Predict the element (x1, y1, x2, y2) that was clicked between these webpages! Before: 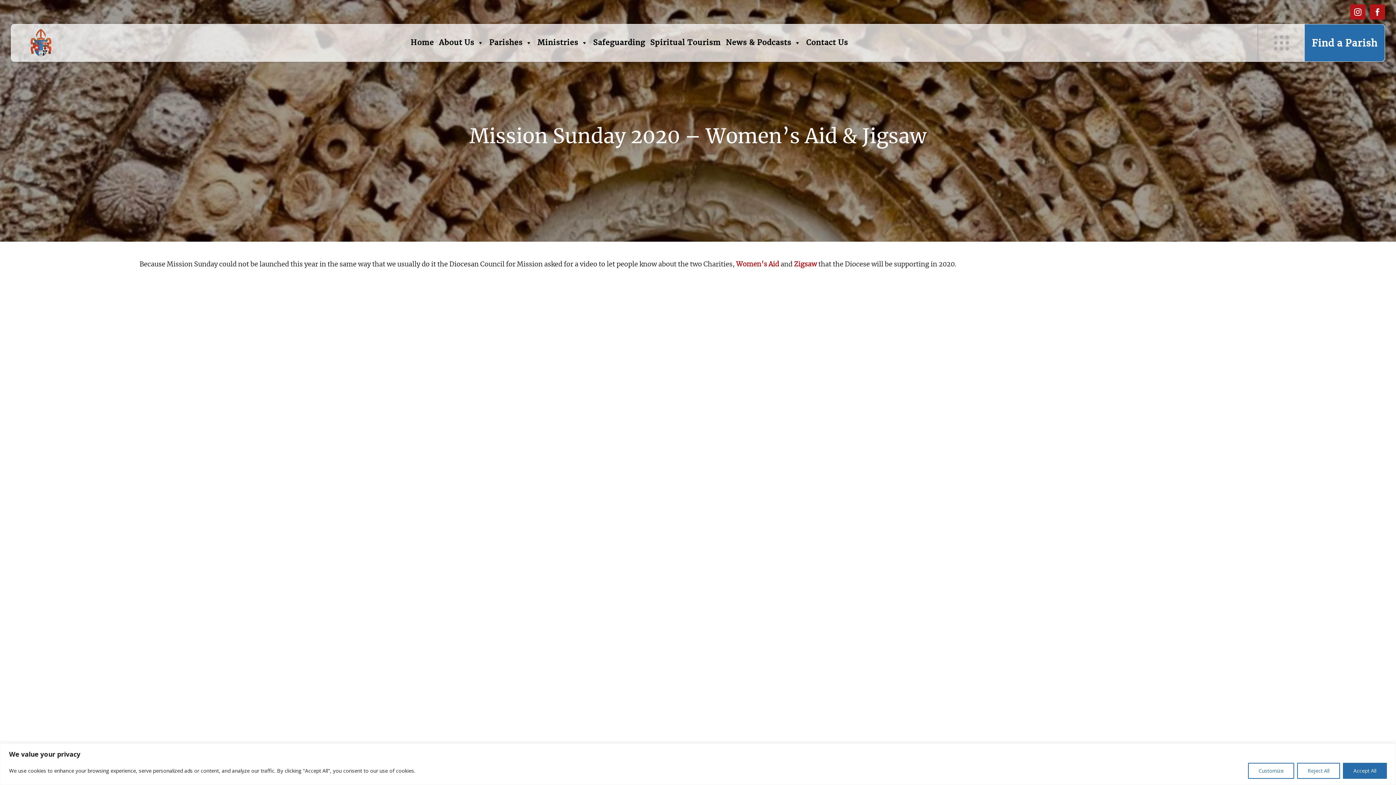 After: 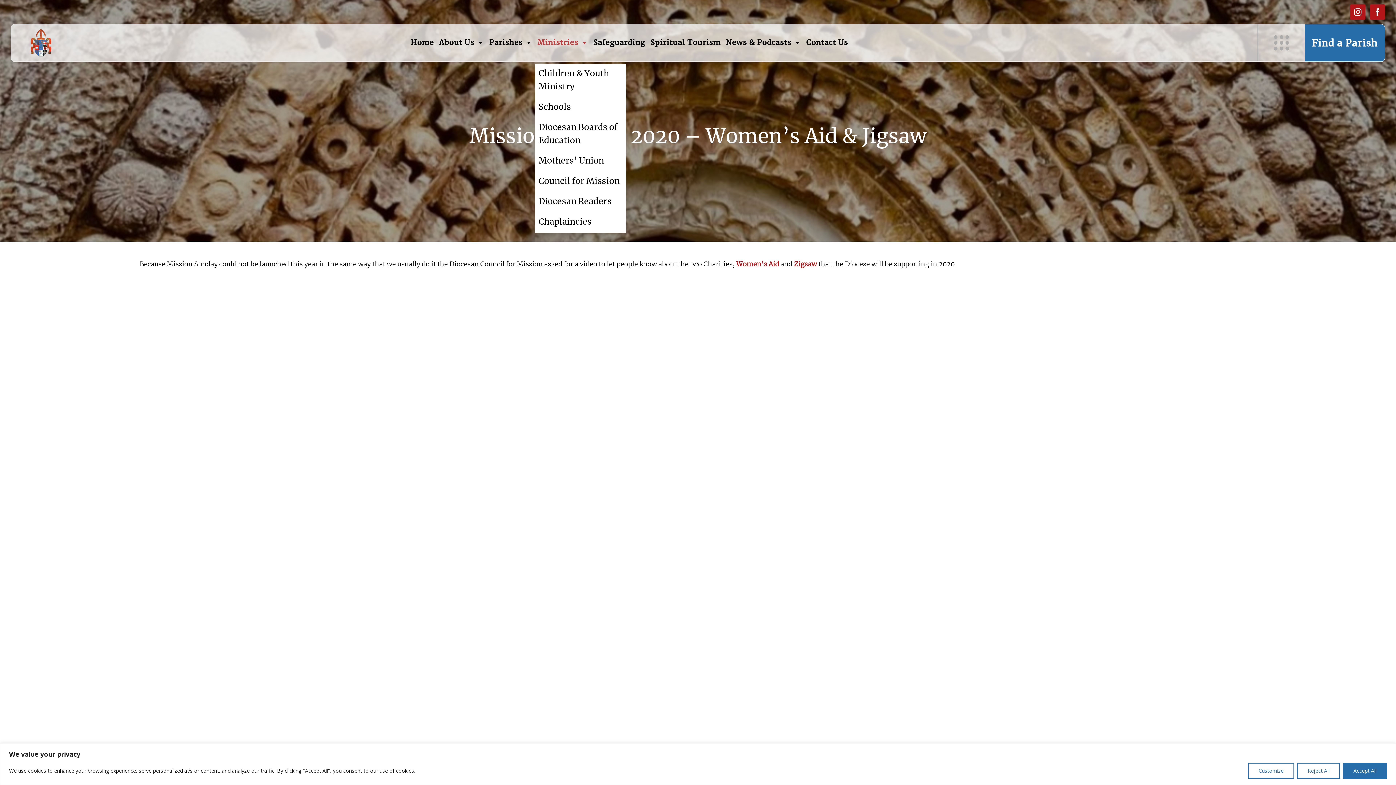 Action: bbox: (535, 35, 590, 50) label: Ministries